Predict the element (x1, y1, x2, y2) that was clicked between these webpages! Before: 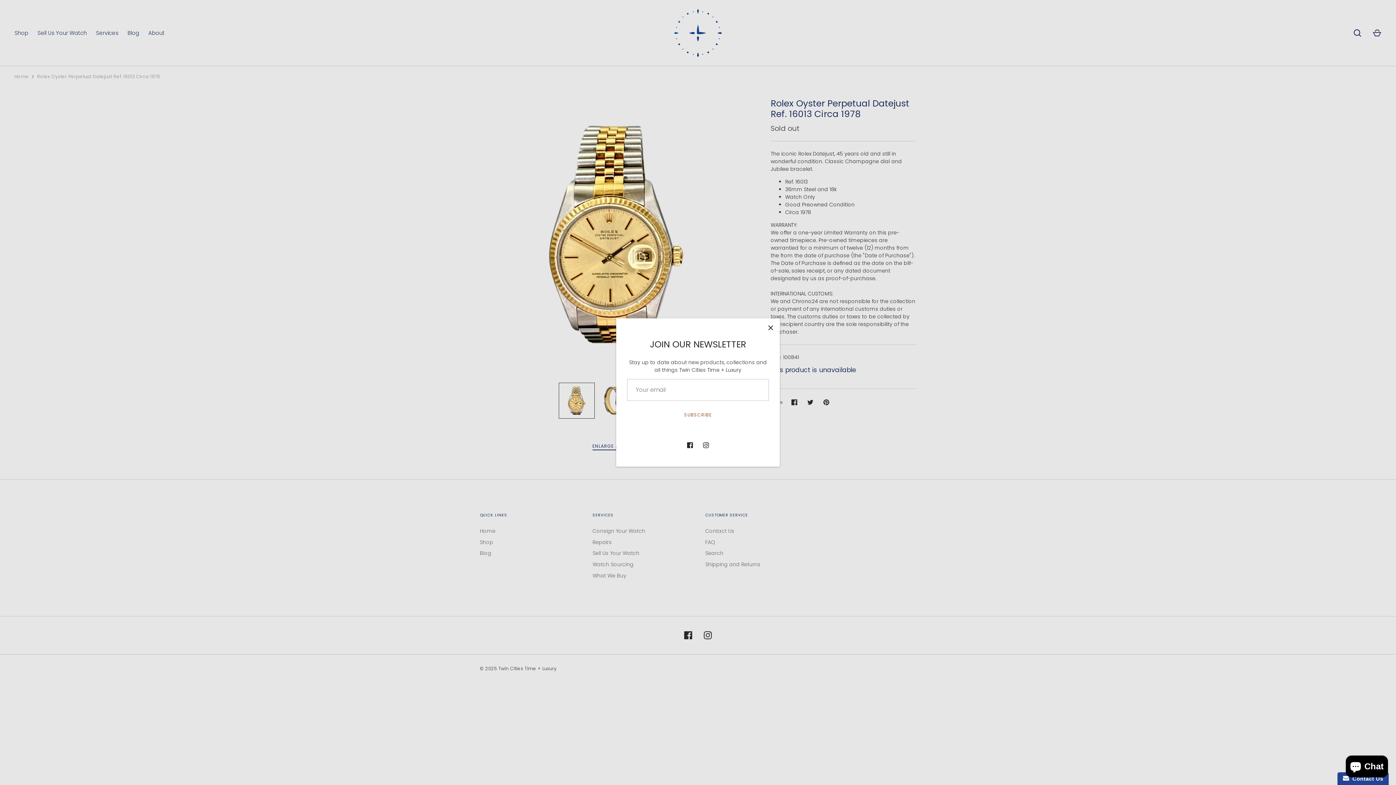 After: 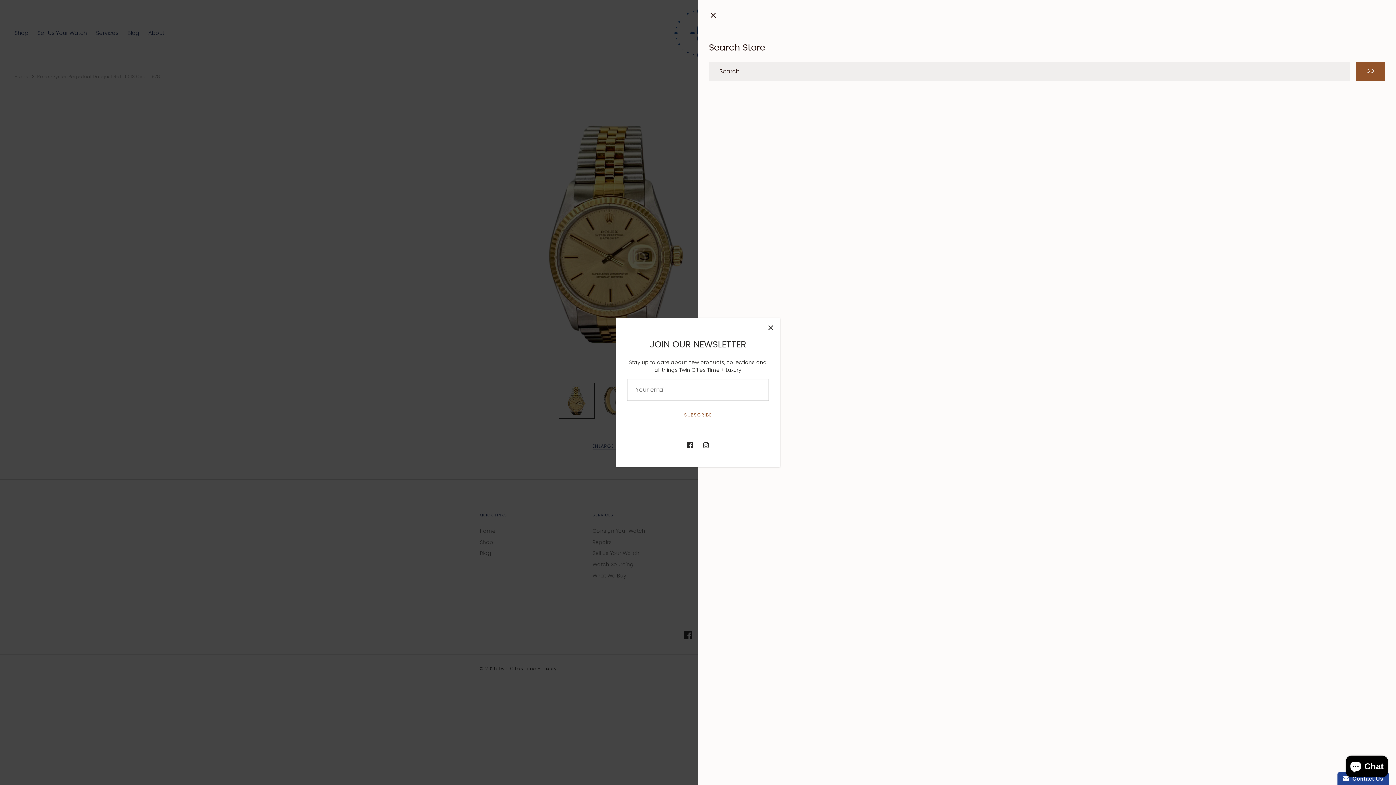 Action: bbox: (1349, 25, 1365, 41) label: Search